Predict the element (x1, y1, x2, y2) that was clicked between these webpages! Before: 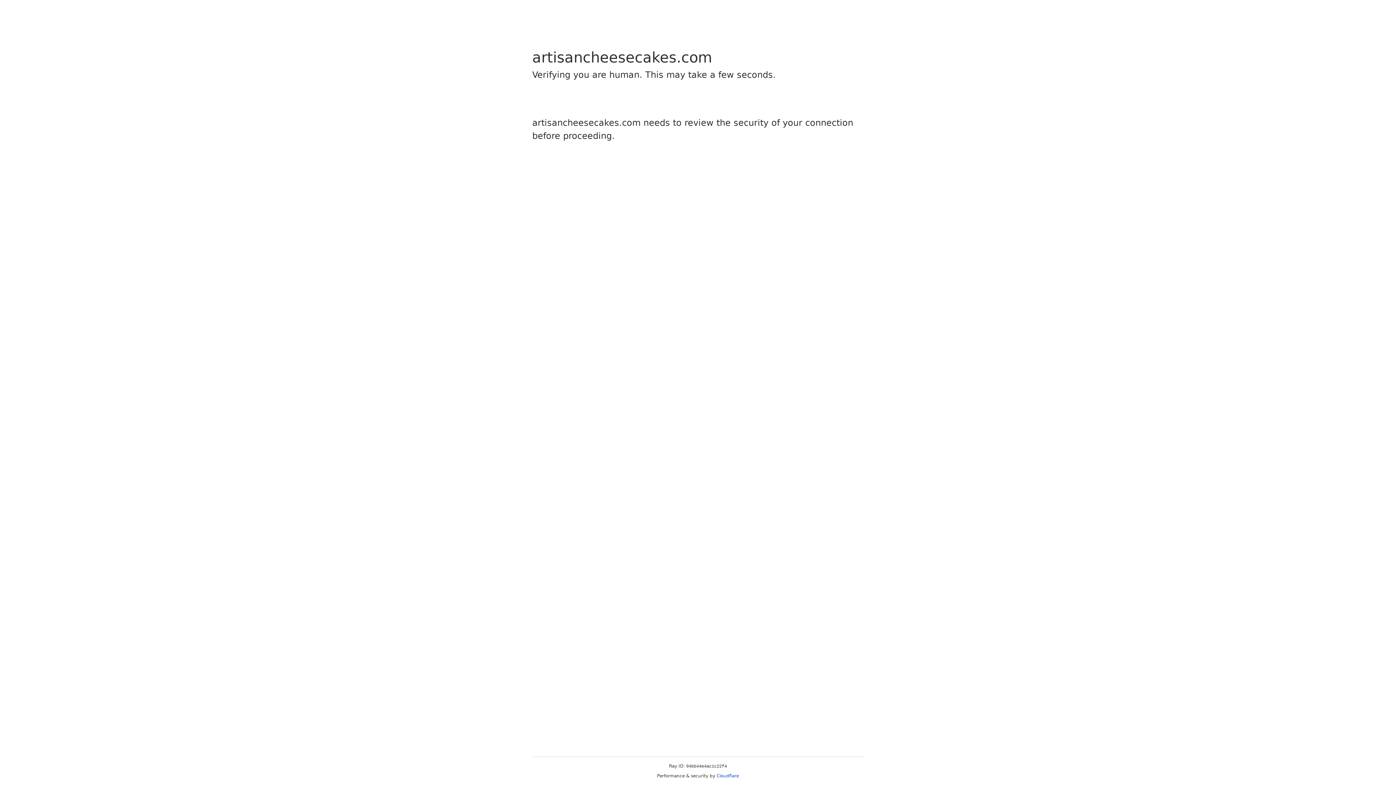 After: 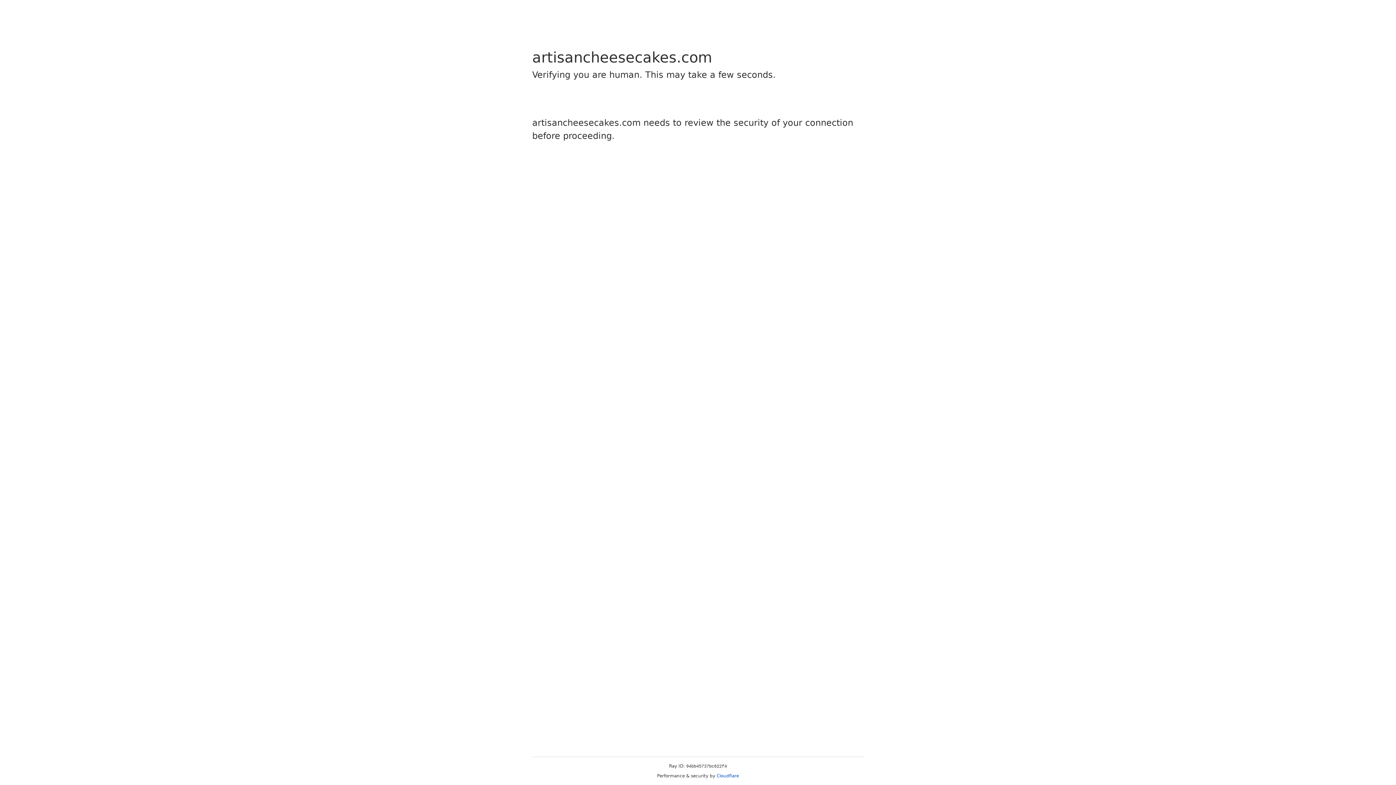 Action: bbox: (716, 773, 739, 778) label: Cloudflare